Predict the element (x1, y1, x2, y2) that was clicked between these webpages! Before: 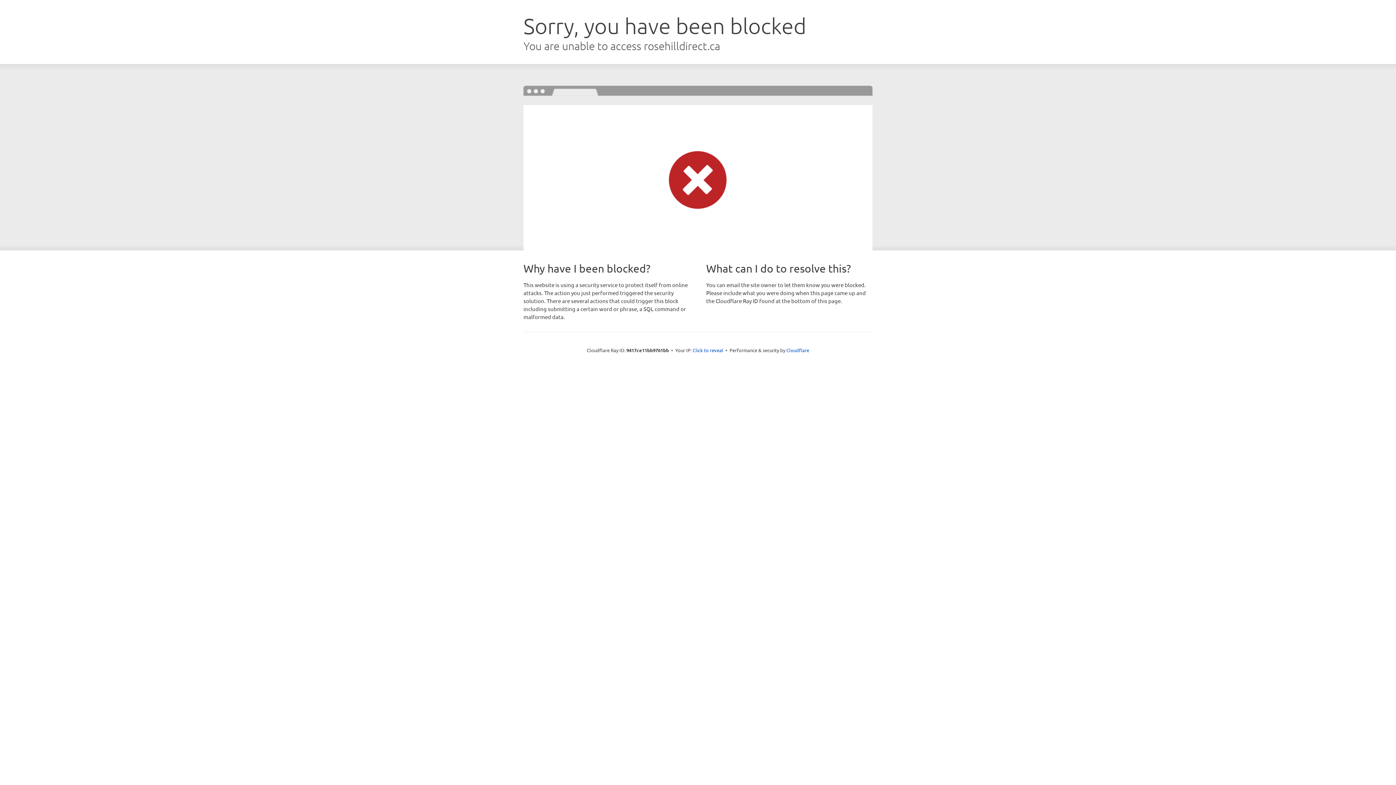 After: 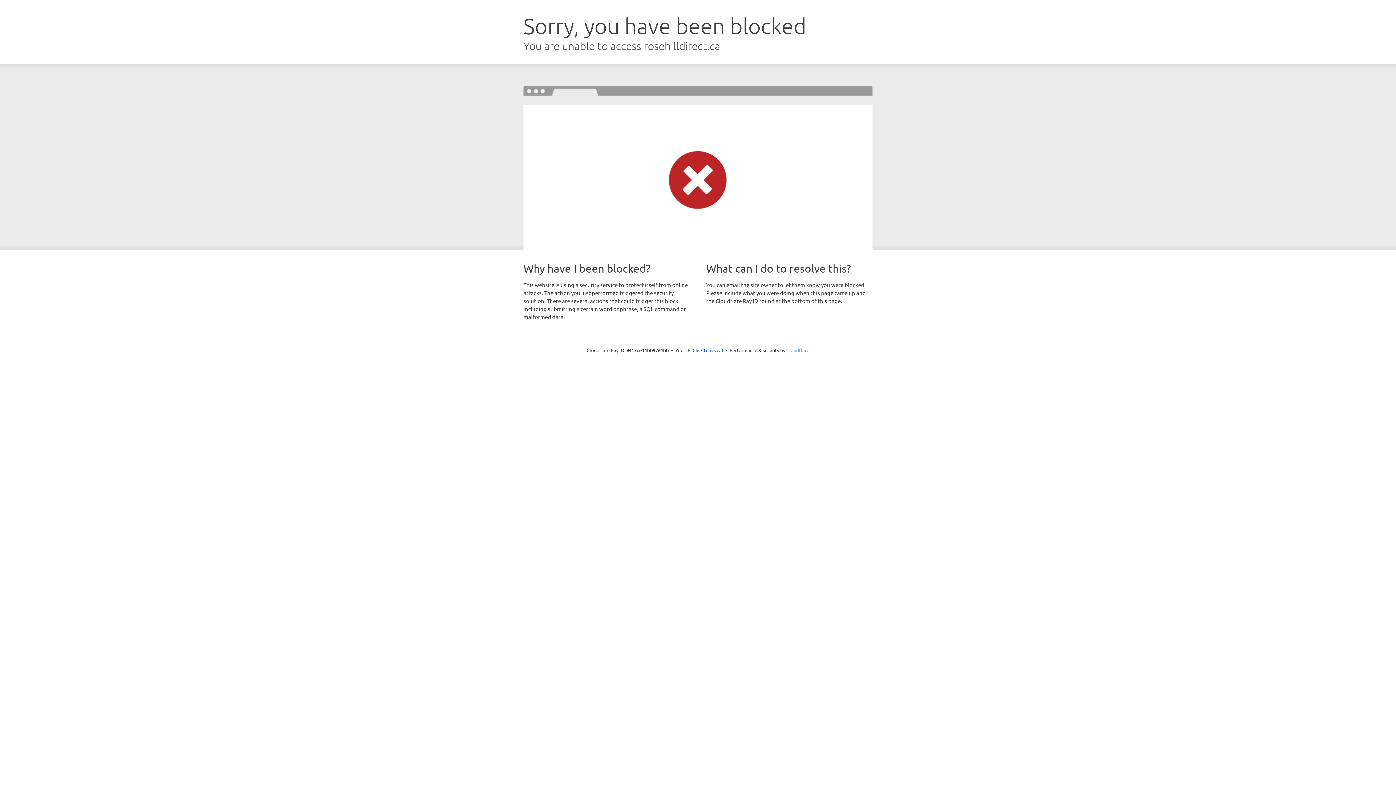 Action: label: Cloudflare bbox: (786, 347, 809, 353)